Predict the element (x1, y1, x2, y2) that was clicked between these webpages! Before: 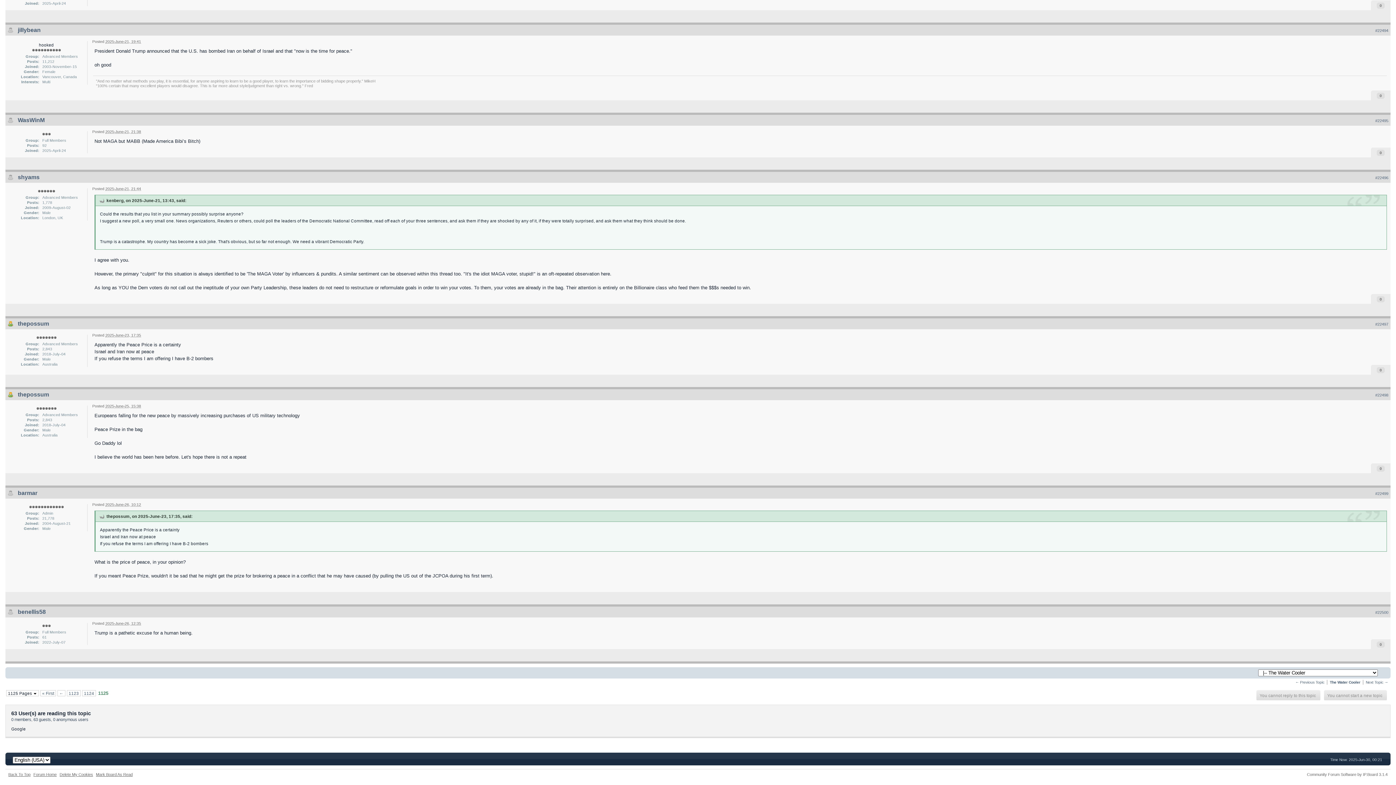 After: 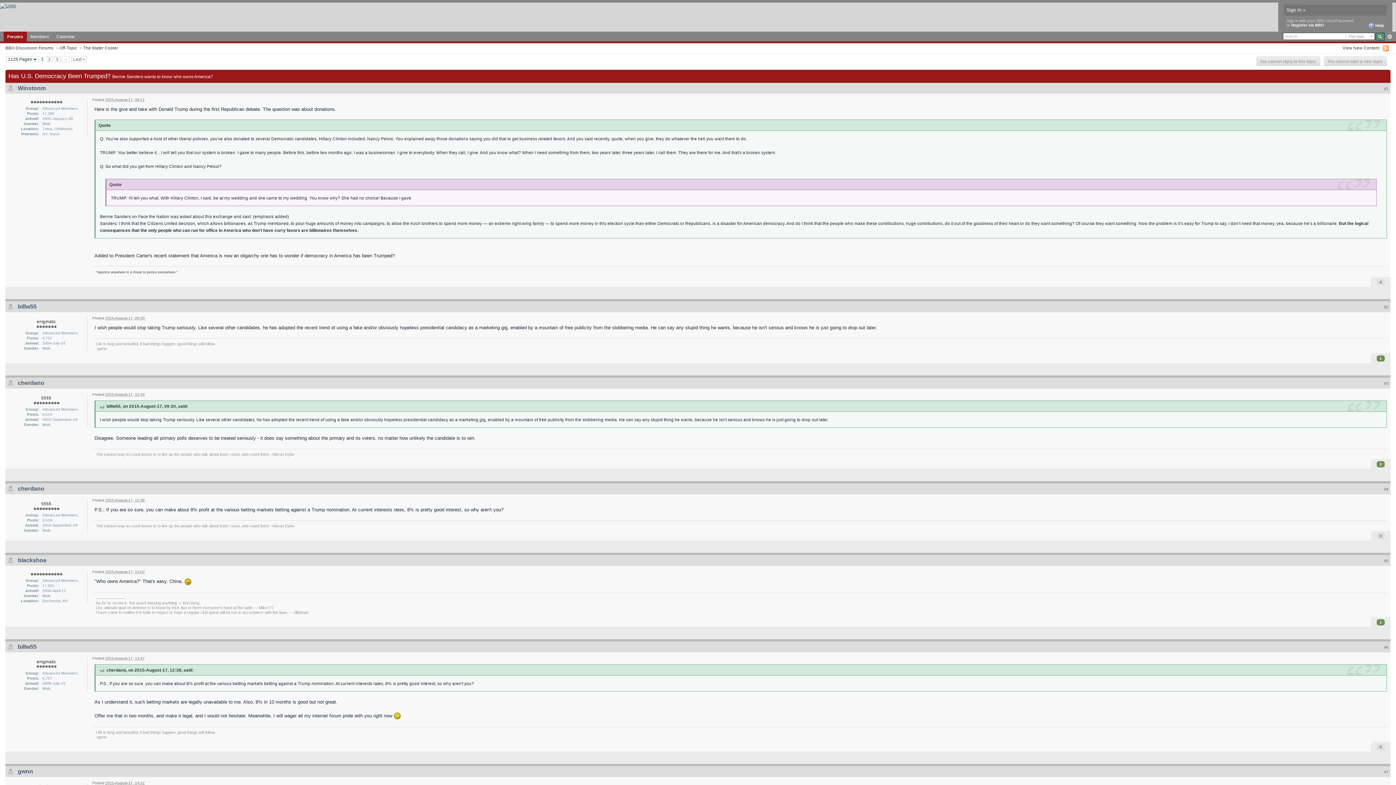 Action: bbox: (40, 690, 55, 696) label: « First